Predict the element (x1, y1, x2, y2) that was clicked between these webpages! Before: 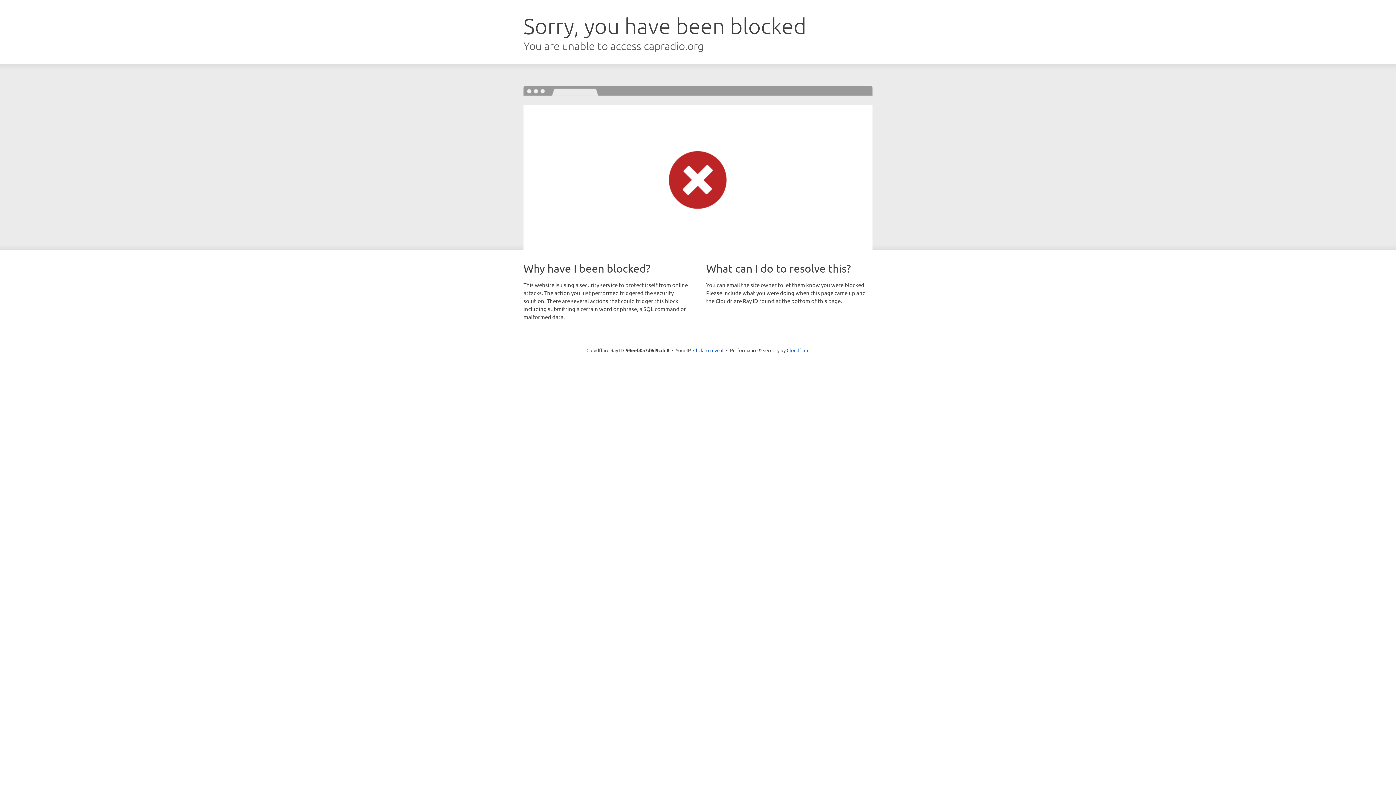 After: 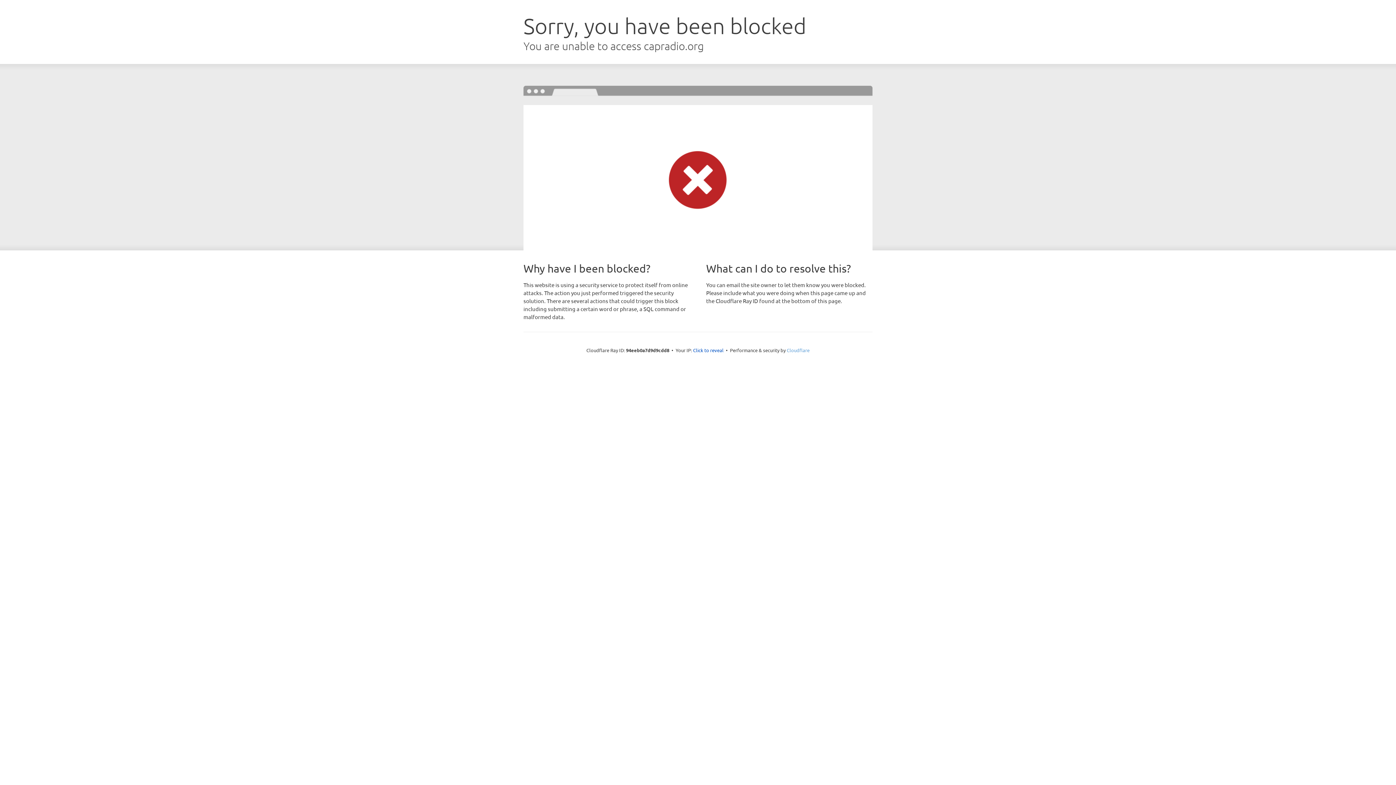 Action: bbox: (786, 347, 809, 353) label: Cloudflare